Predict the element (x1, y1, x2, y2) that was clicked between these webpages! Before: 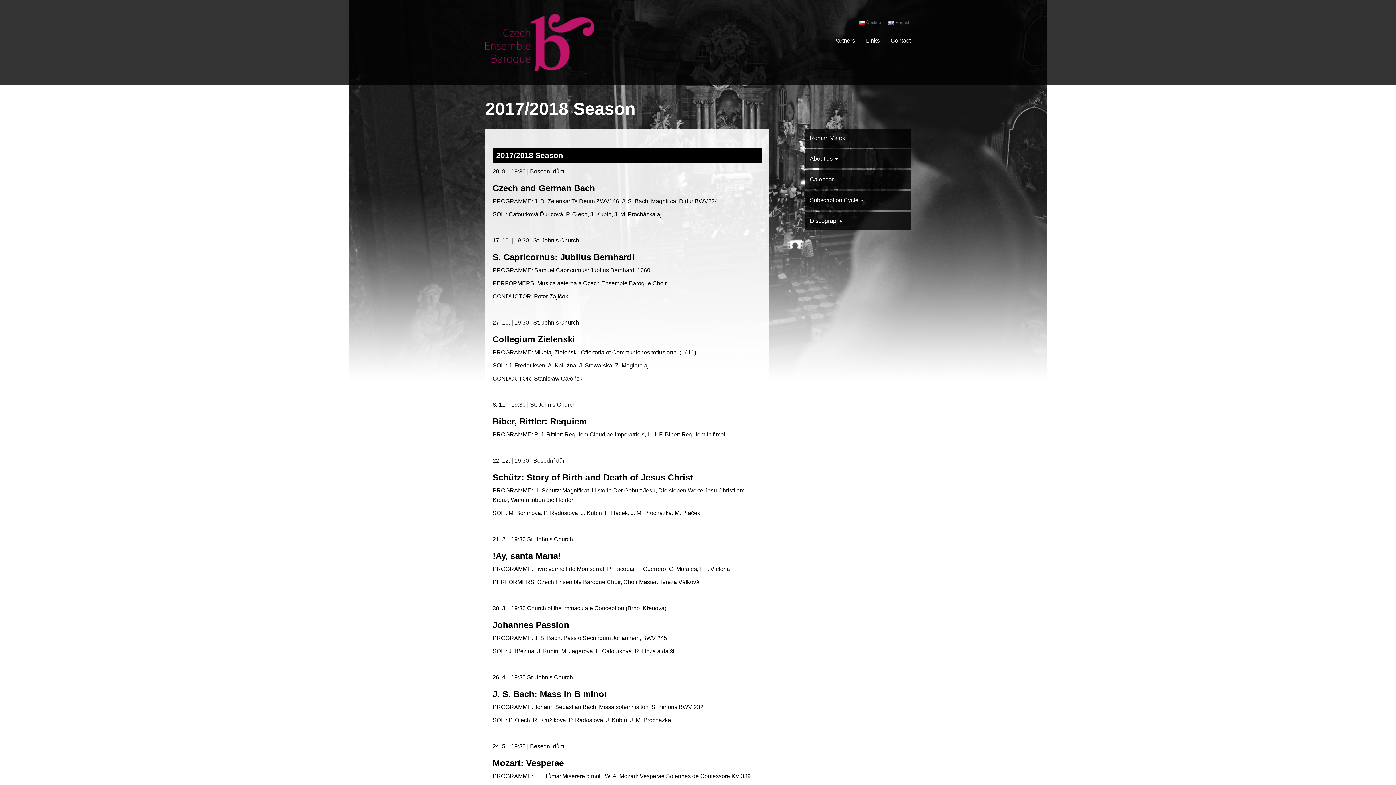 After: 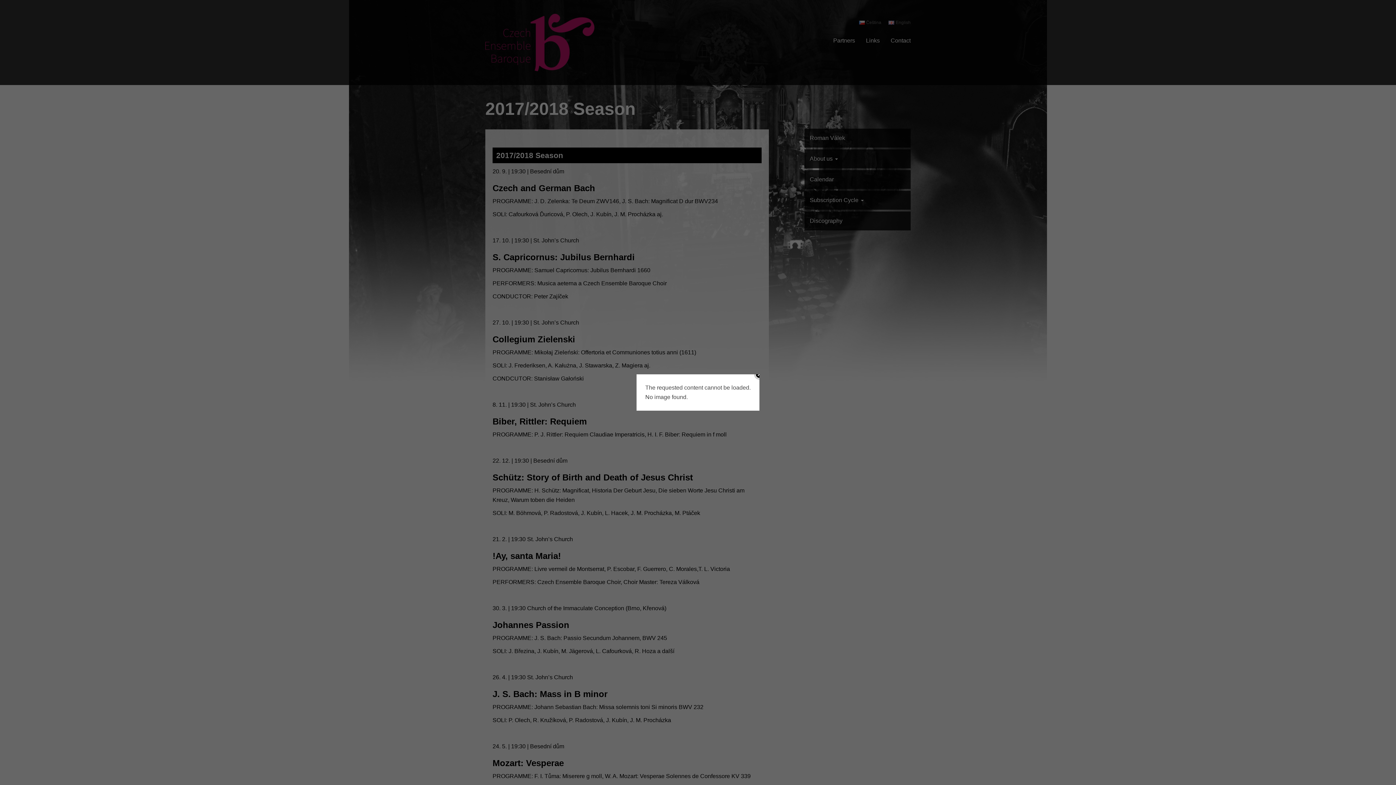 Action: bbox: (888, 20, 910, 25) label: English